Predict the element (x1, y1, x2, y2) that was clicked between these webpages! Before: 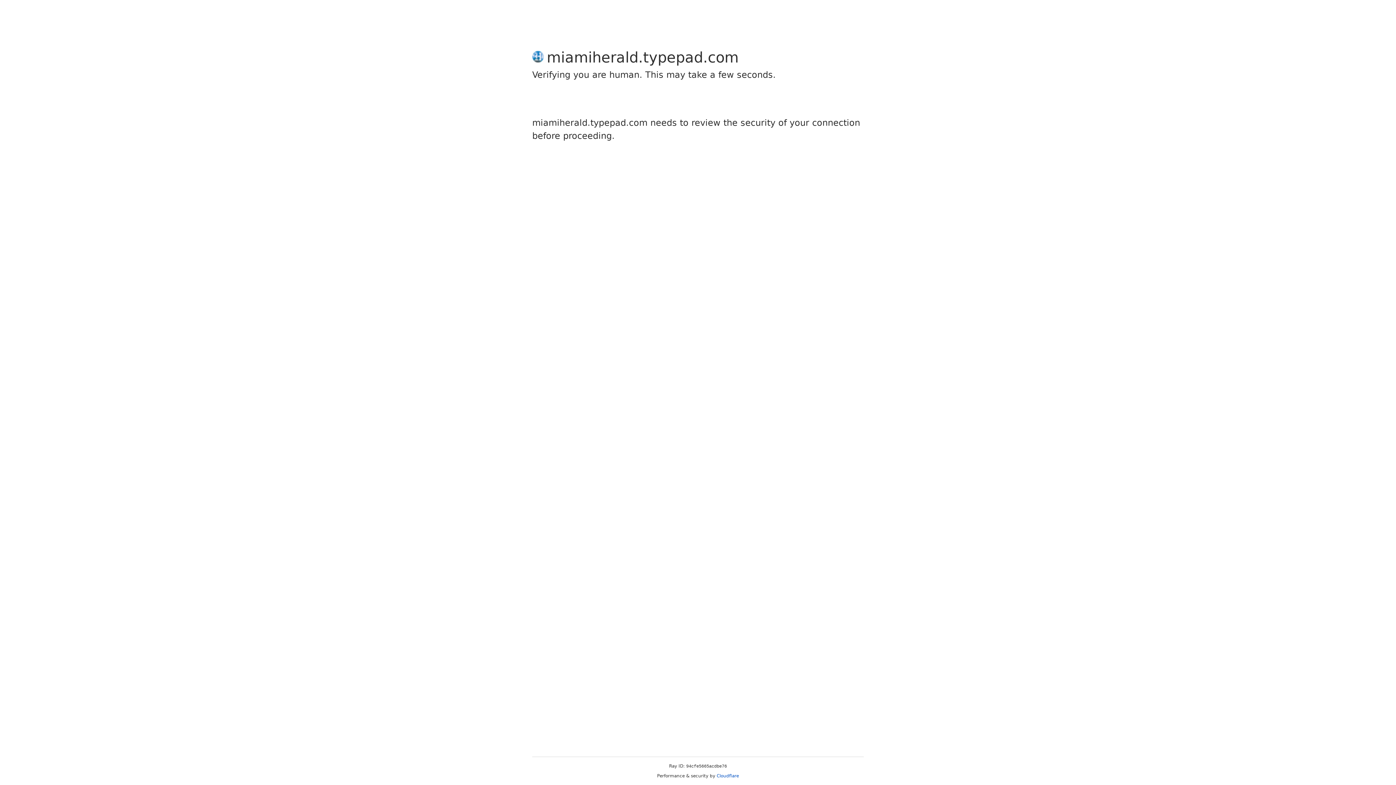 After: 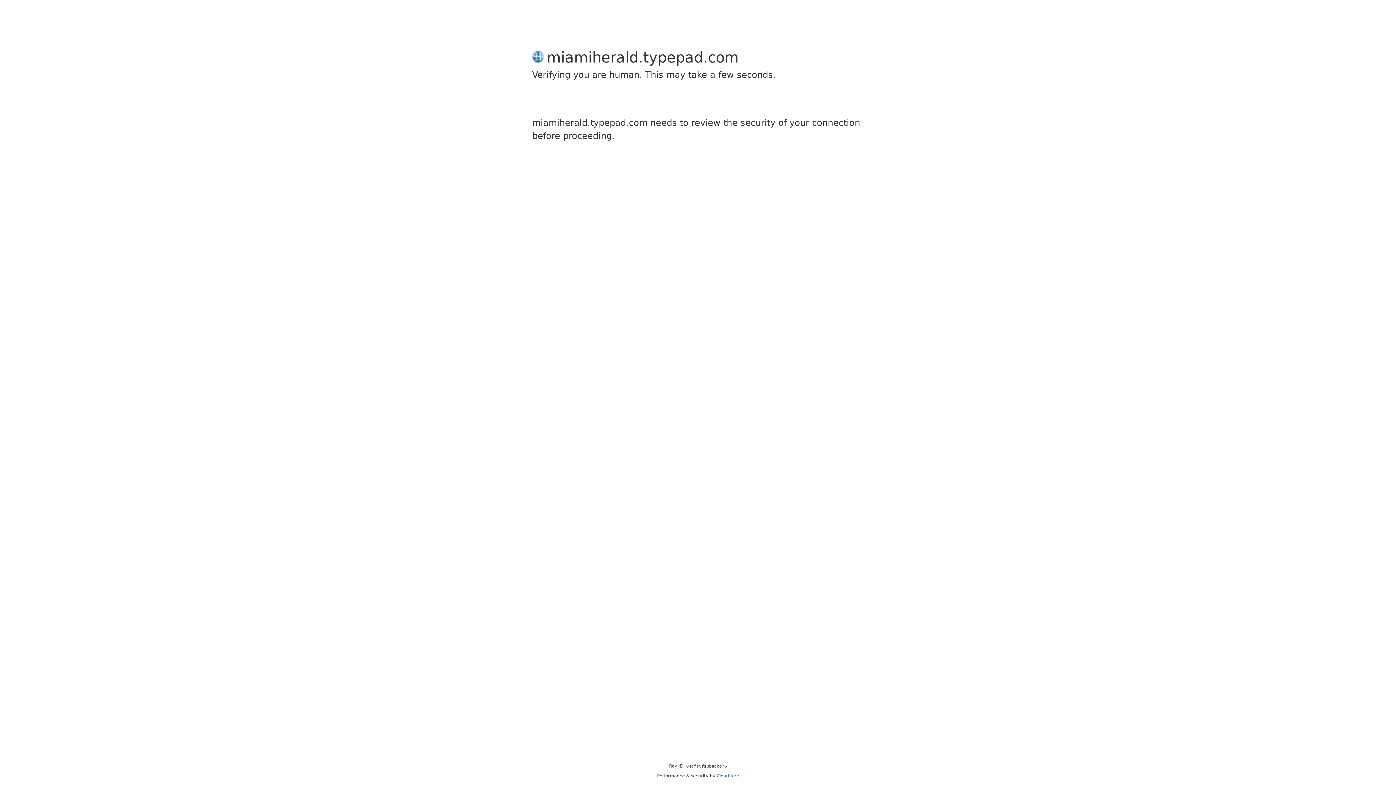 Action: label: Cloudflare bbox: (716, 773, 739, 778)